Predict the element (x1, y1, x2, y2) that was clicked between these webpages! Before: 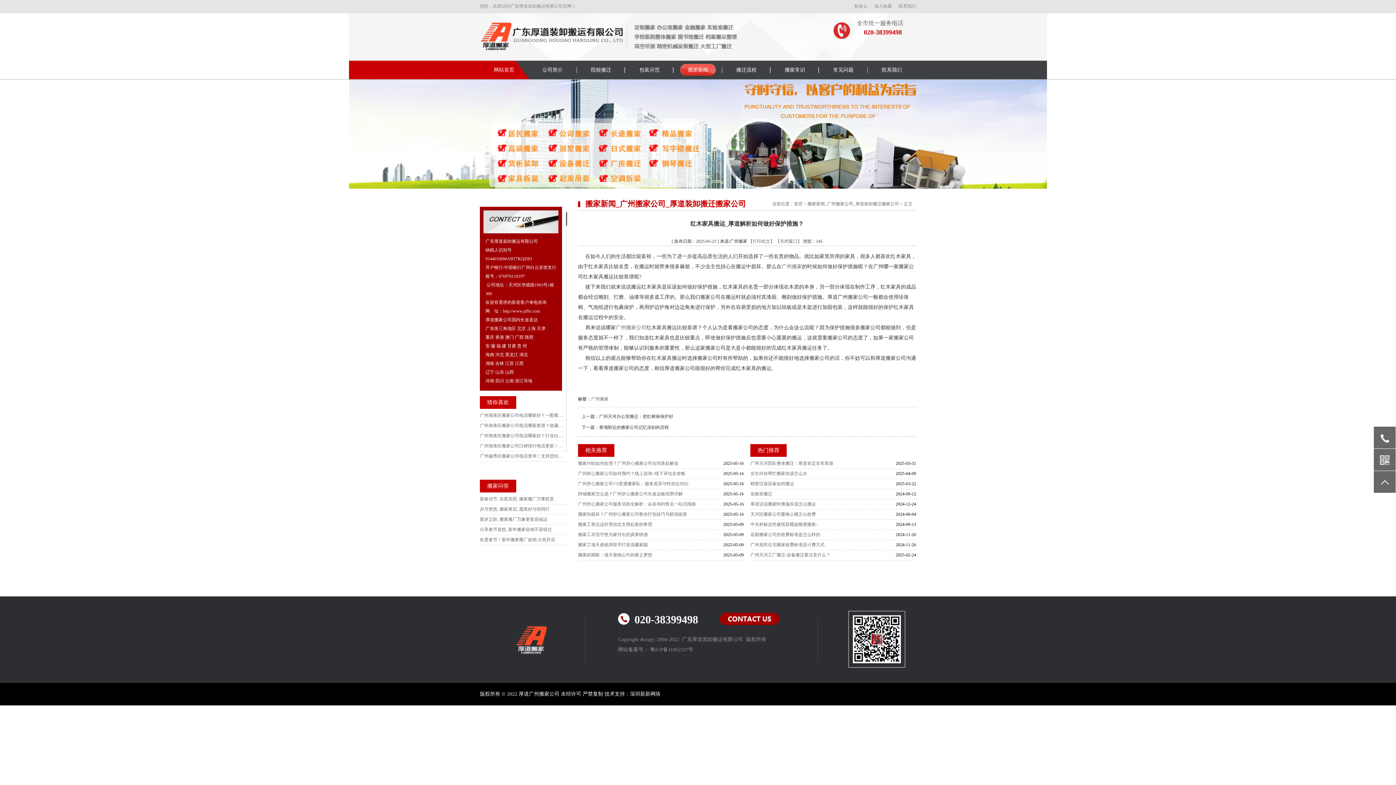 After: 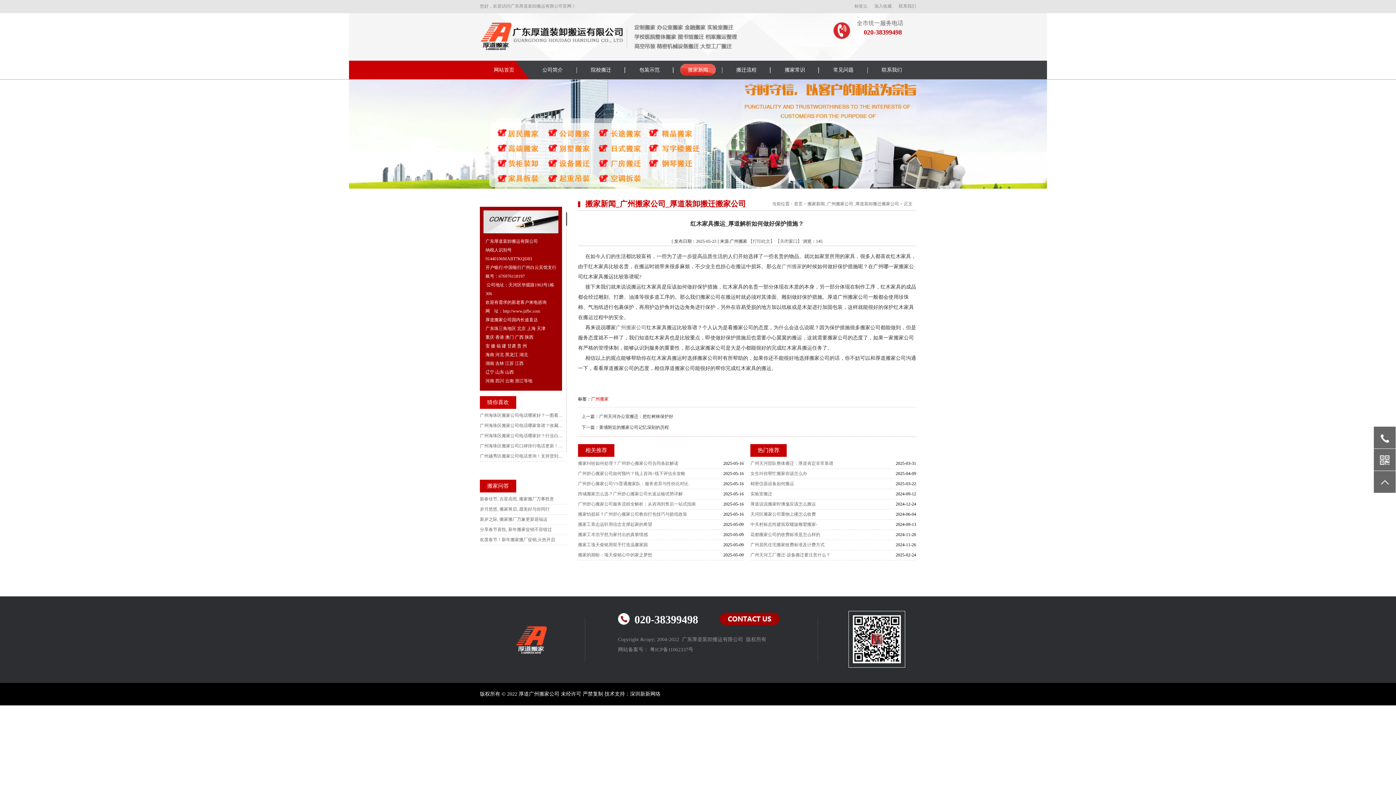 Action: bbox: (591, 396, 608, 401) label: 广州搬家